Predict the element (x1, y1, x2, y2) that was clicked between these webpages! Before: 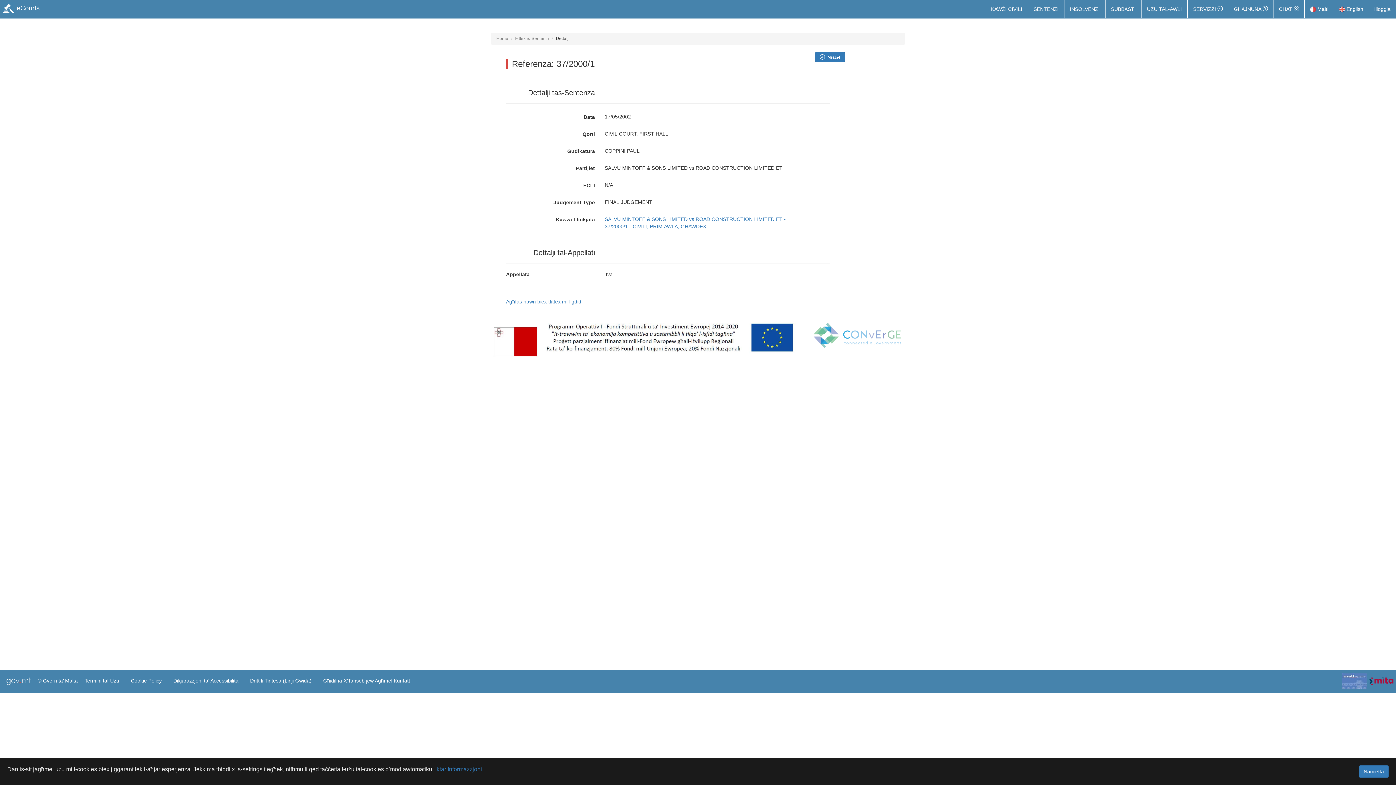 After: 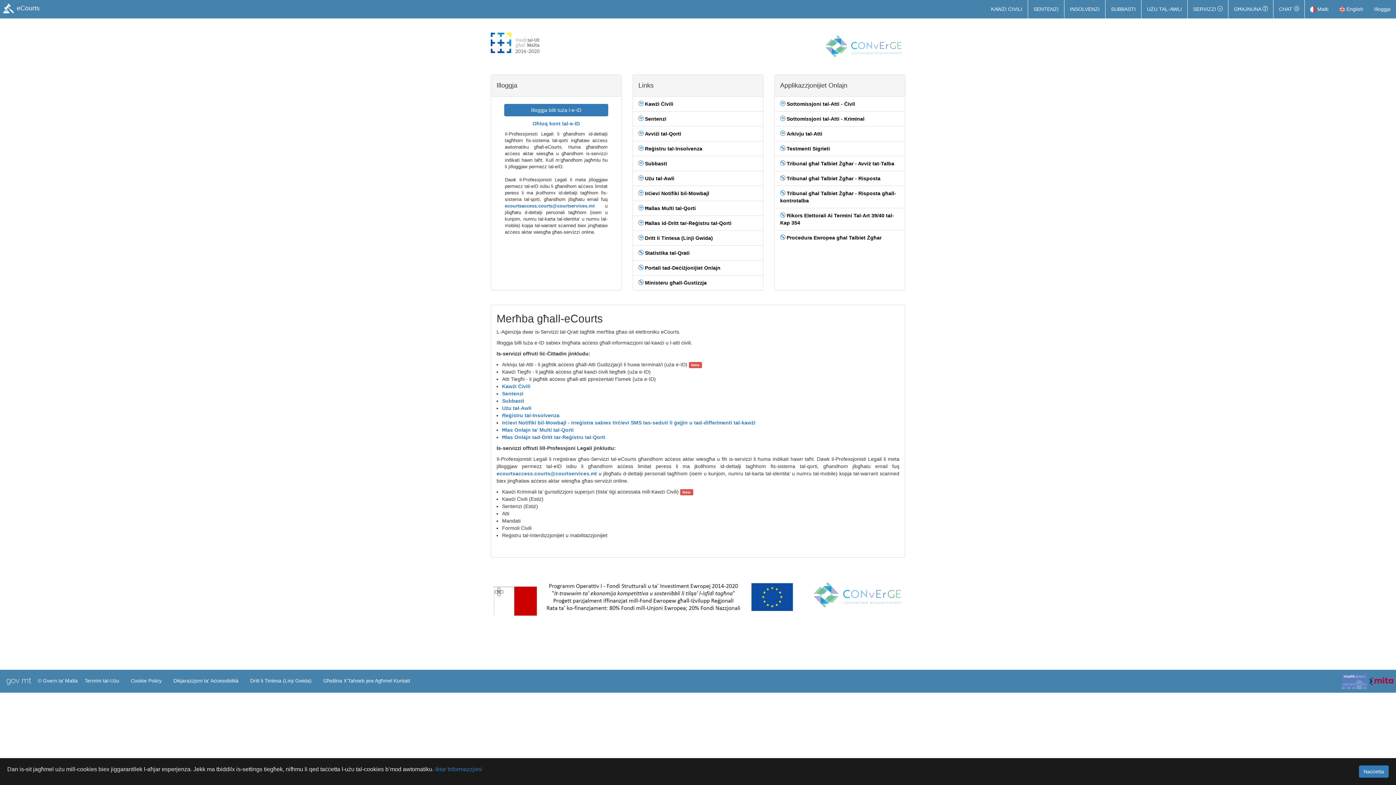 Action: label:  eCourts bbox: (0, 0, 41, 17)